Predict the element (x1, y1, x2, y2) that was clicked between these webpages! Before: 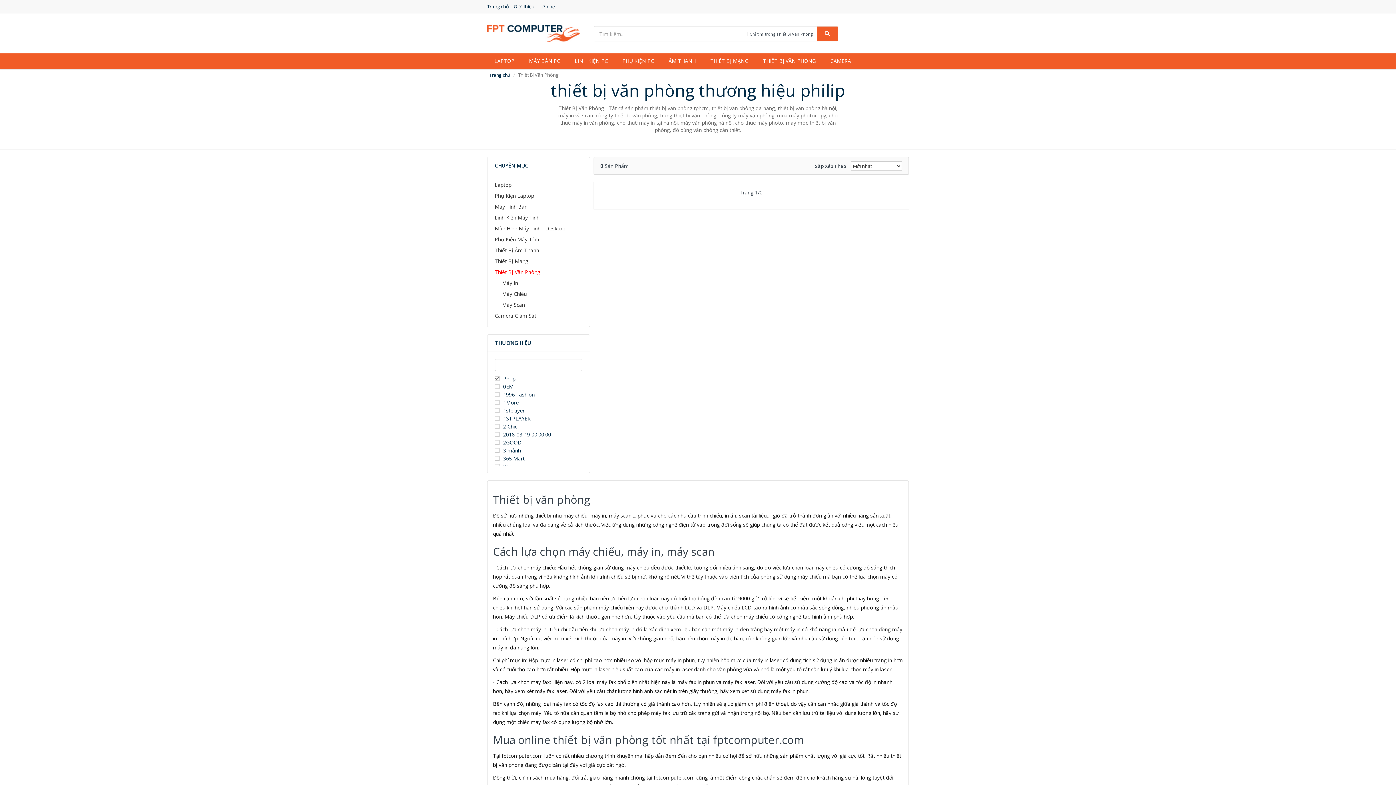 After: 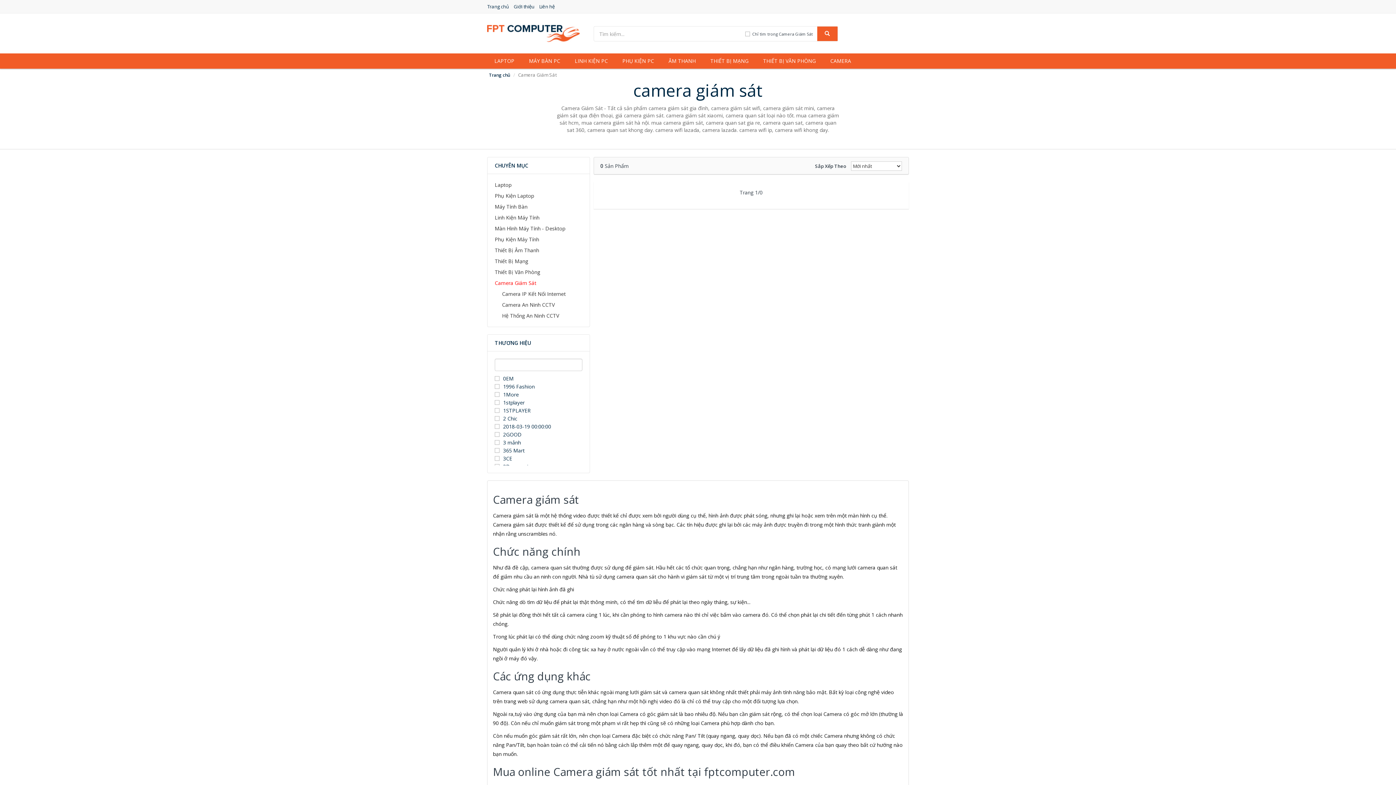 Action: label: CAMERA bbox: (823, 53, 858, 68)